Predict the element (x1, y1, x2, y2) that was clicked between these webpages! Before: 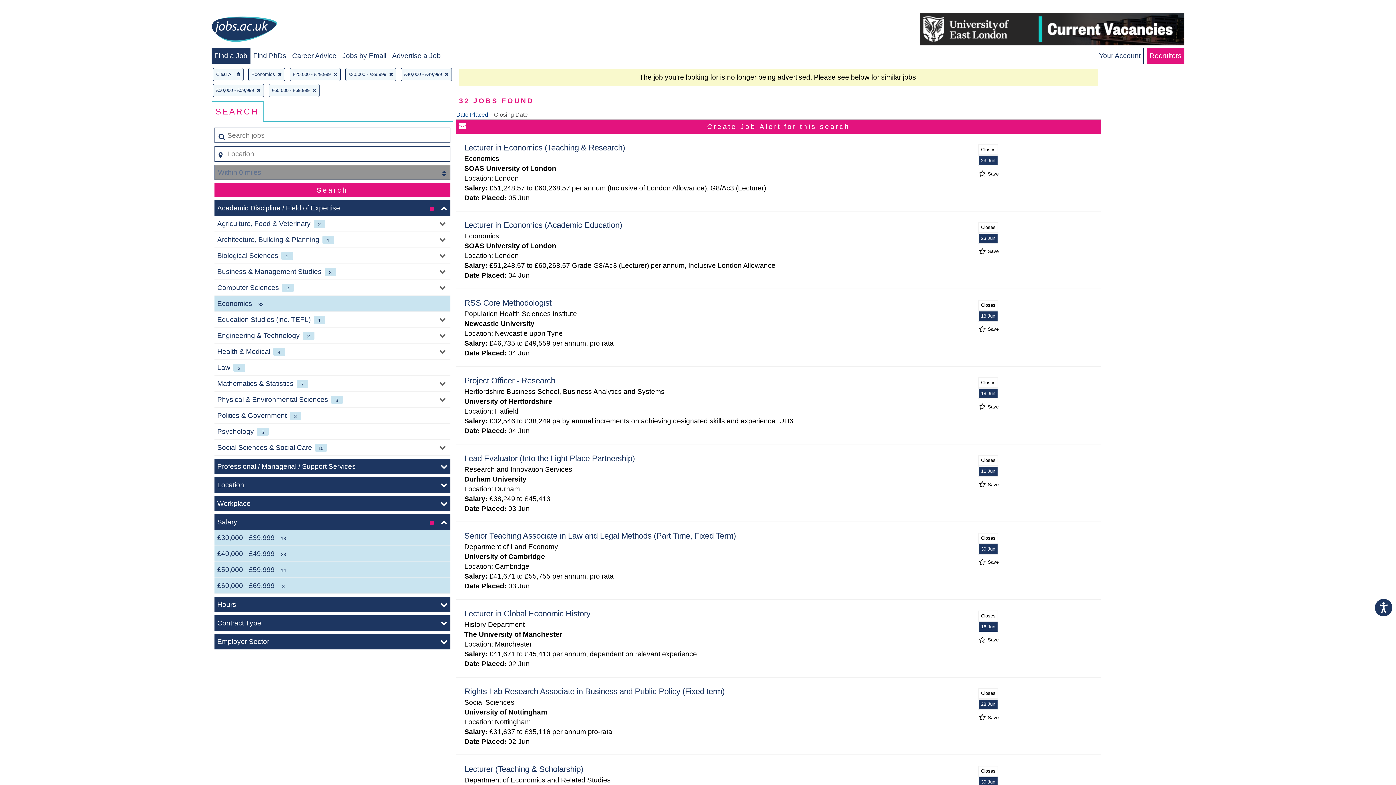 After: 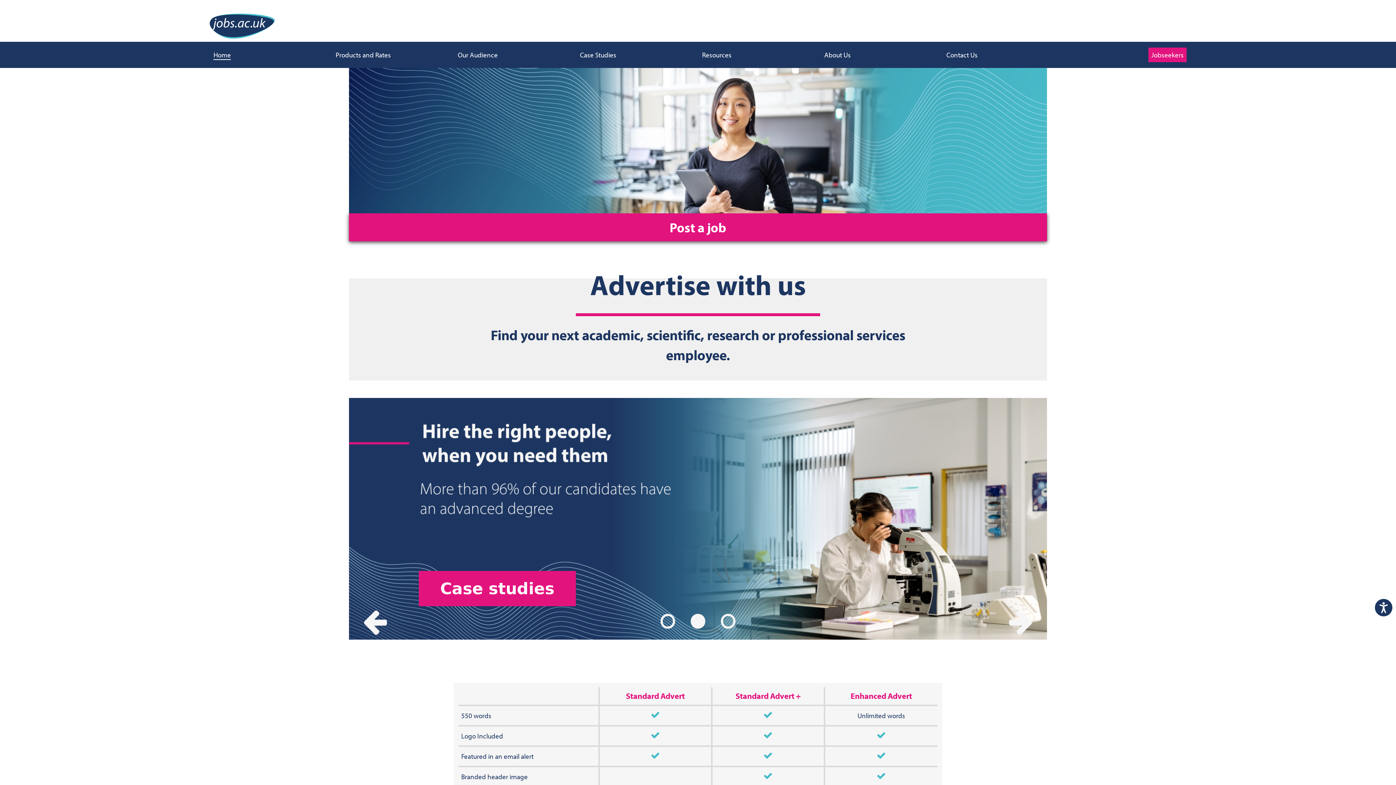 Action: bbox: (392, 52, 440, 59) label: Advertise a Job